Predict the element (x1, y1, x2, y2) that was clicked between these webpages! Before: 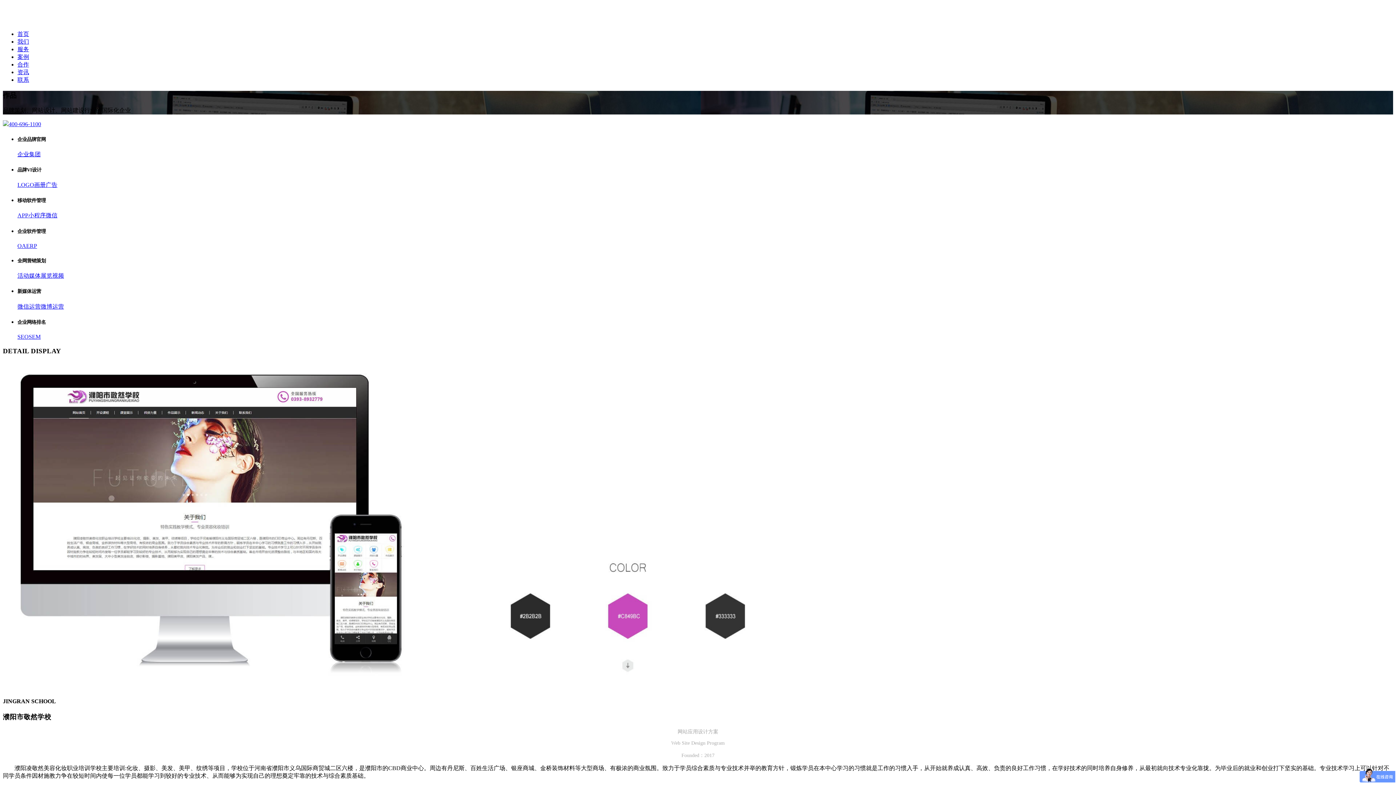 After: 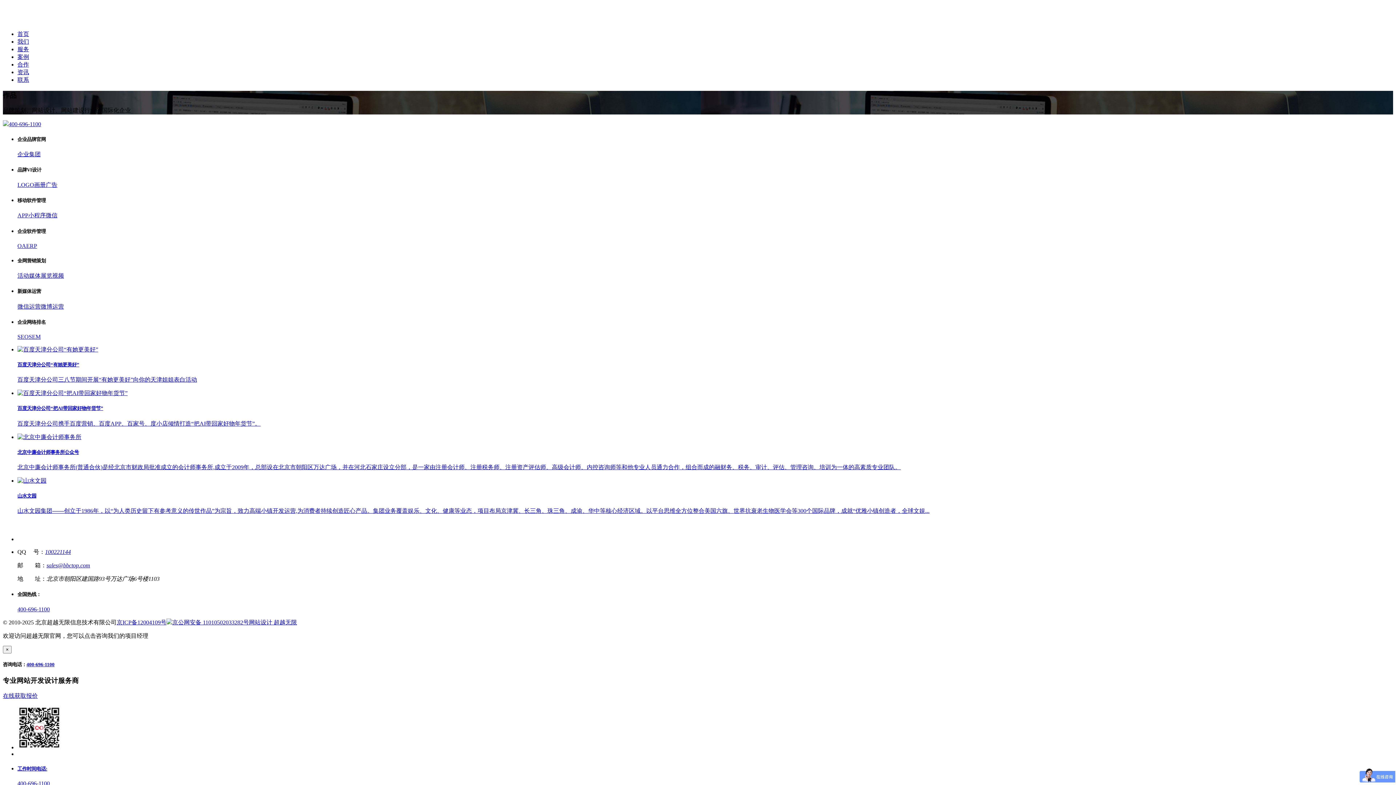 Action: label: 微信运营 bbox: (17, 303, 40, 309)